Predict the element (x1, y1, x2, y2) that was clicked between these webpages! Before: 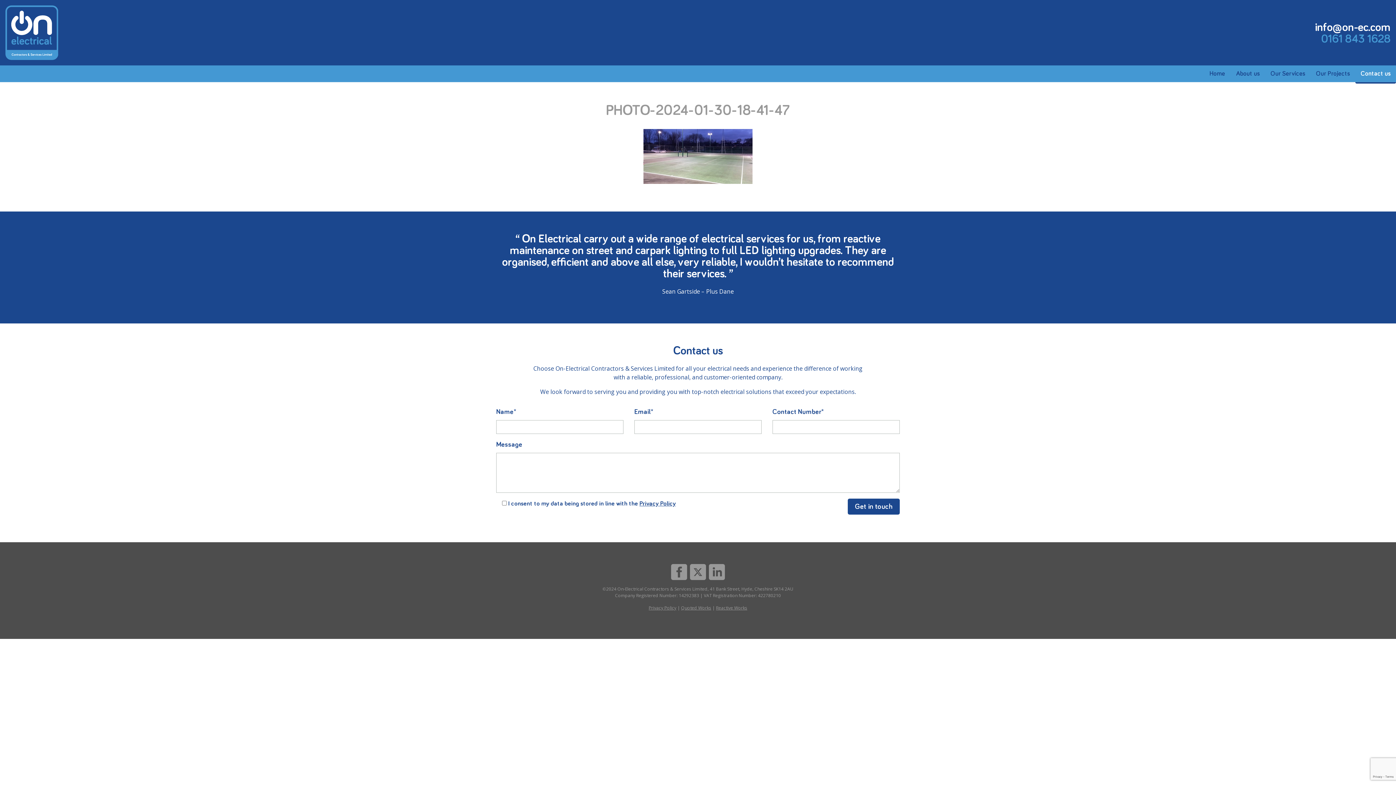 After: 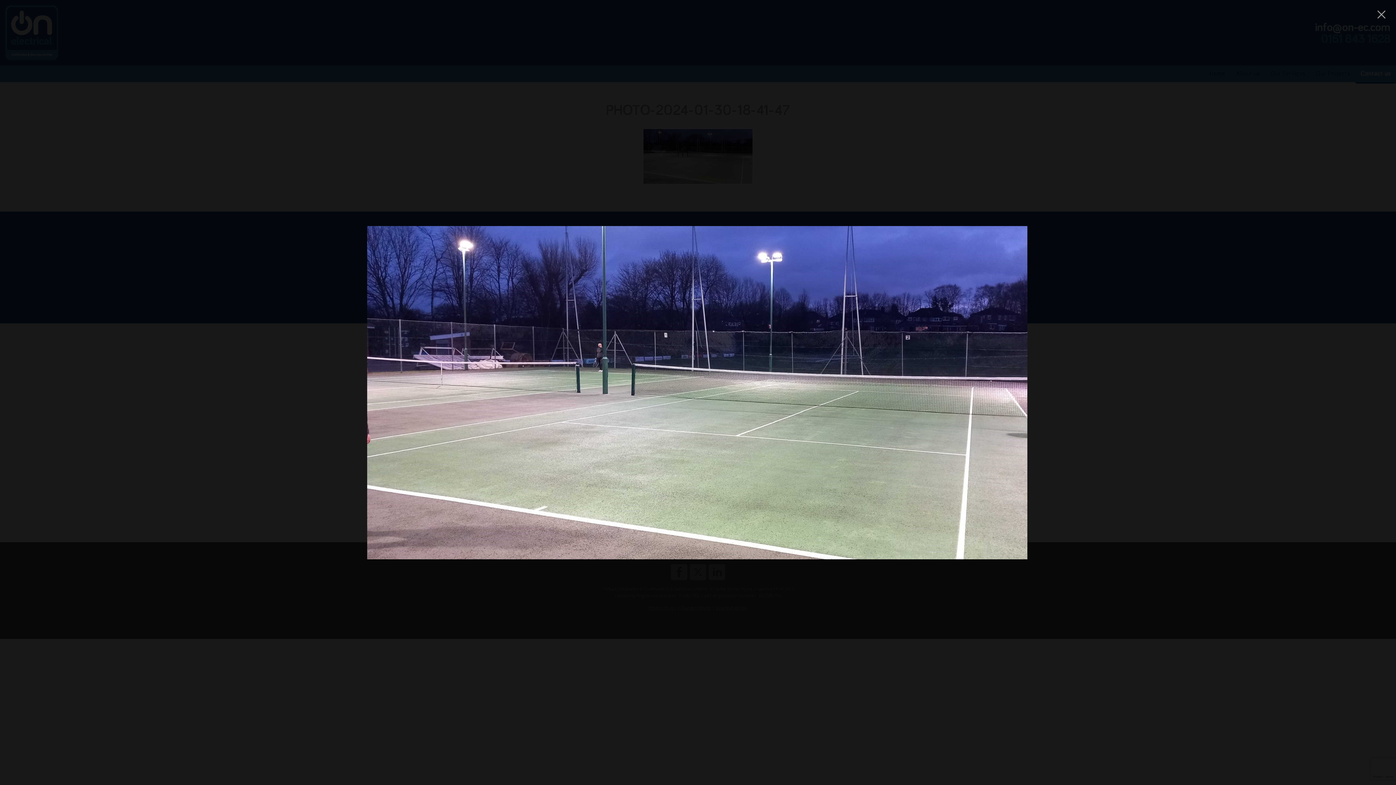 Action: bbox: (643, 151, 752, 159)